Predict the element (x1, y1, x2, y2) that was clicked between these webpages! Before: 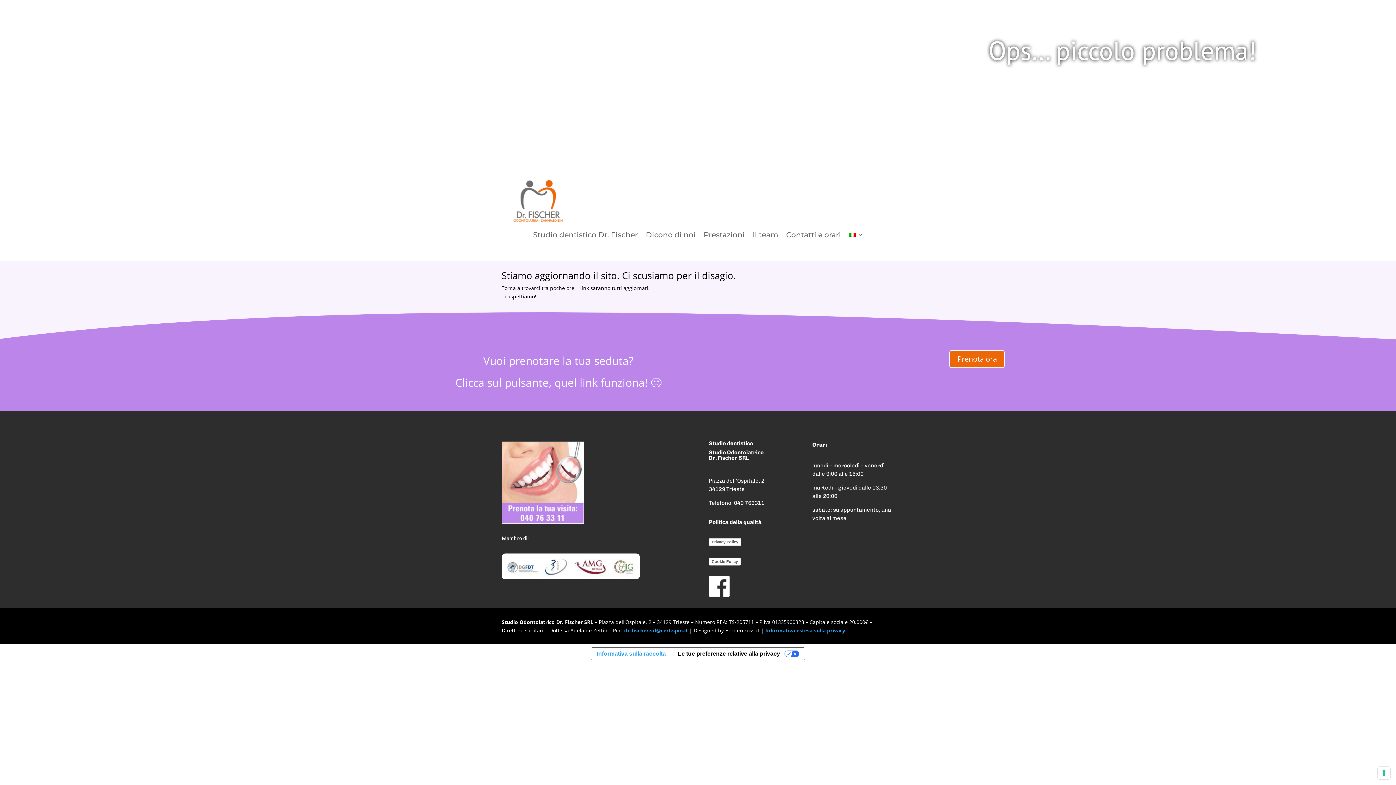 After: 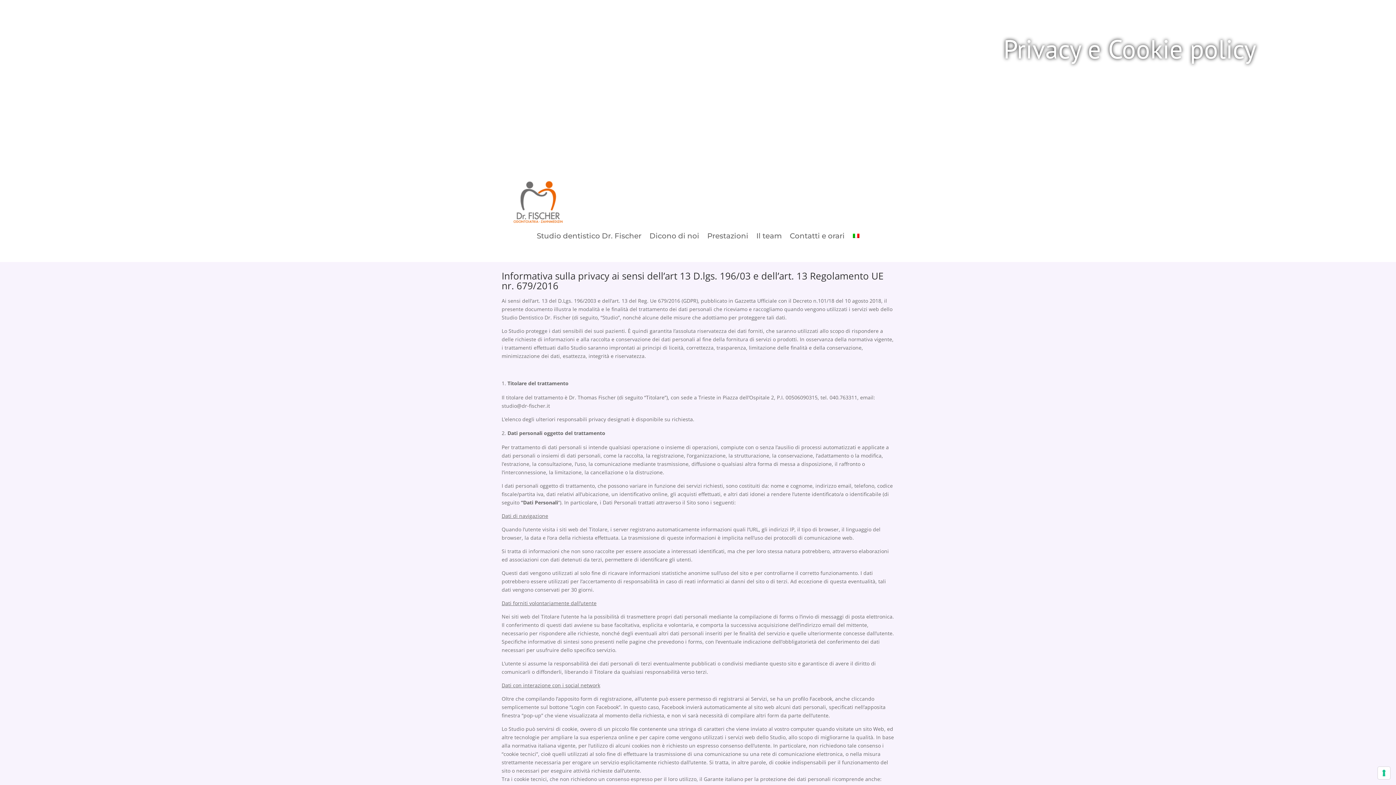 Action: label: Informativa estesa sulla privacy bbox: (765, 627, 845, 634)